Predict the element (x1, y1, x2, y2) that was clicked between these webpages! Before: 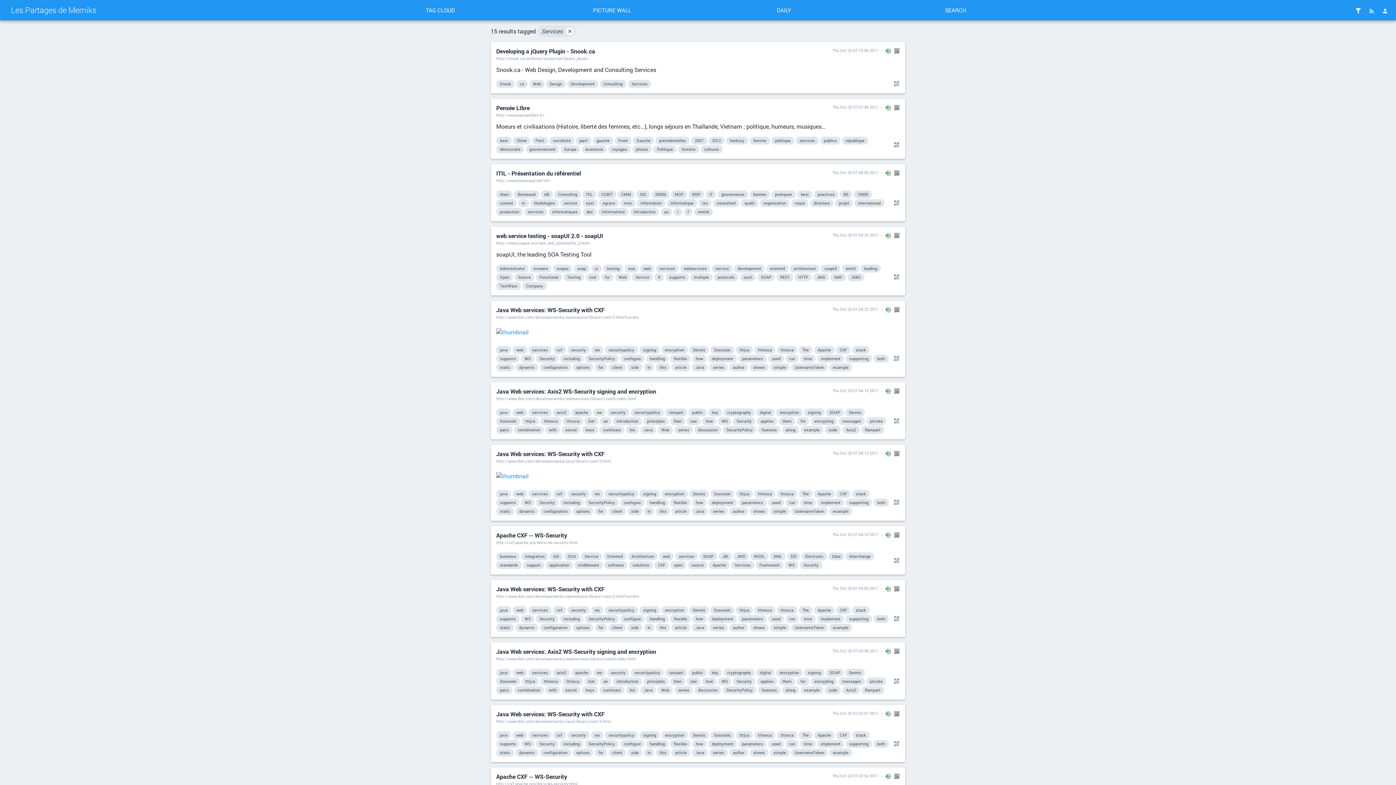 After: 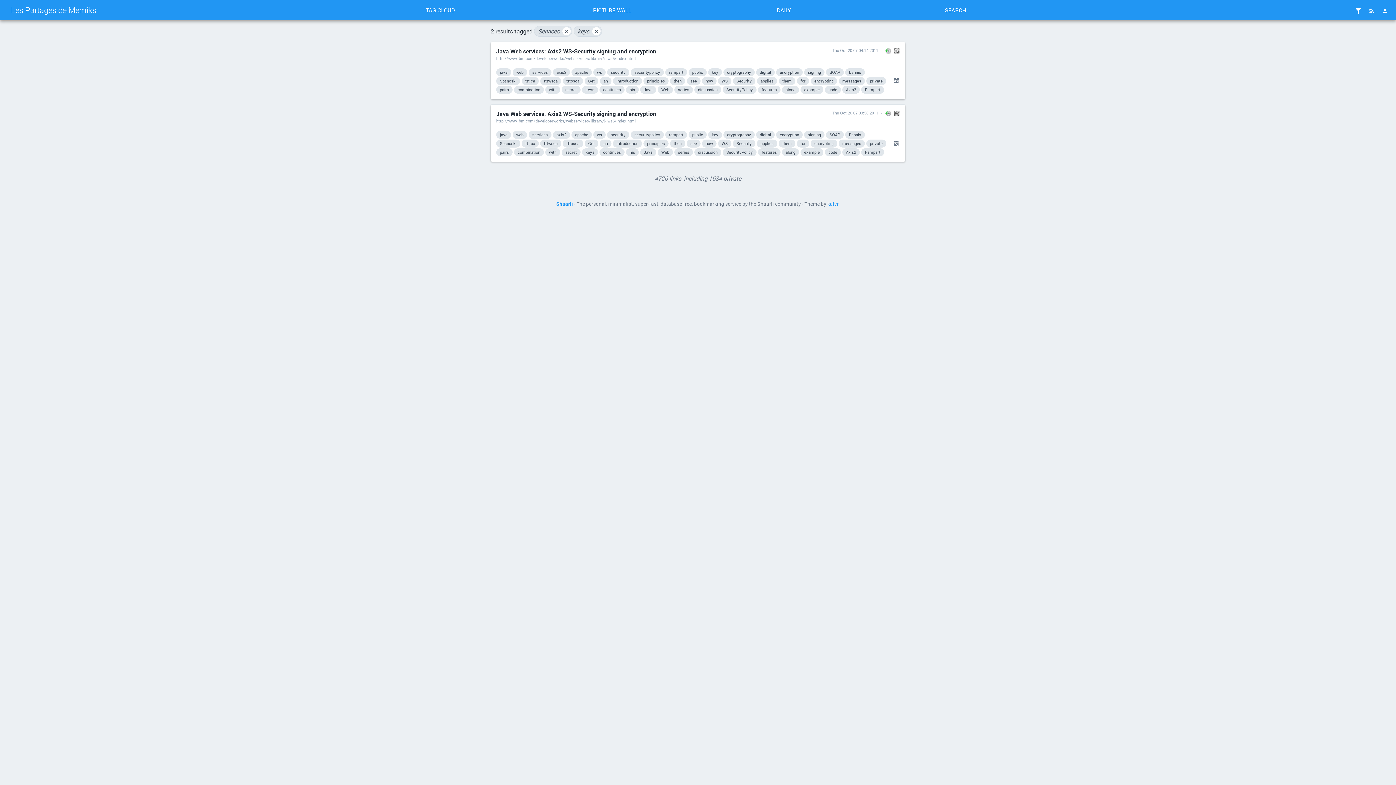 Action: bbox: (582, 426, 598, 434) label: keys